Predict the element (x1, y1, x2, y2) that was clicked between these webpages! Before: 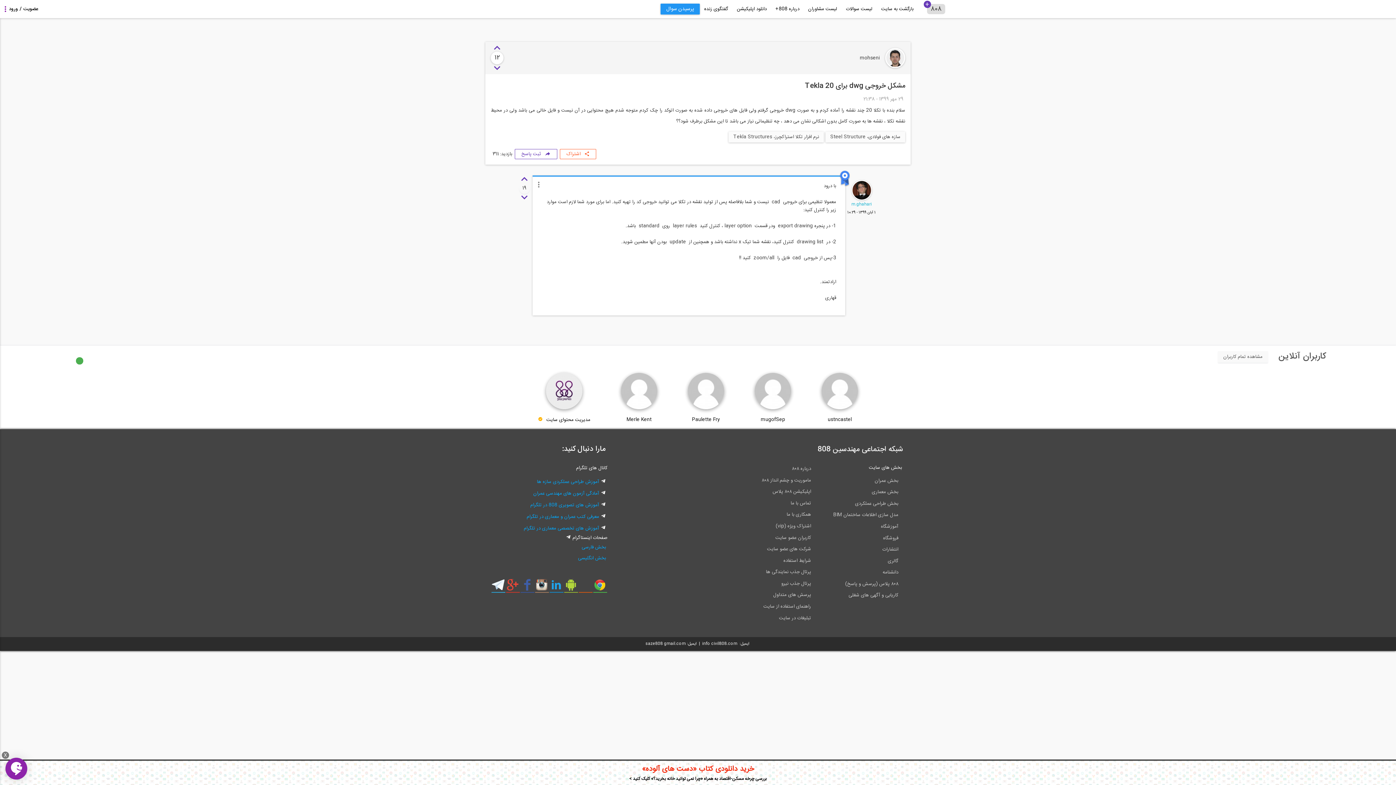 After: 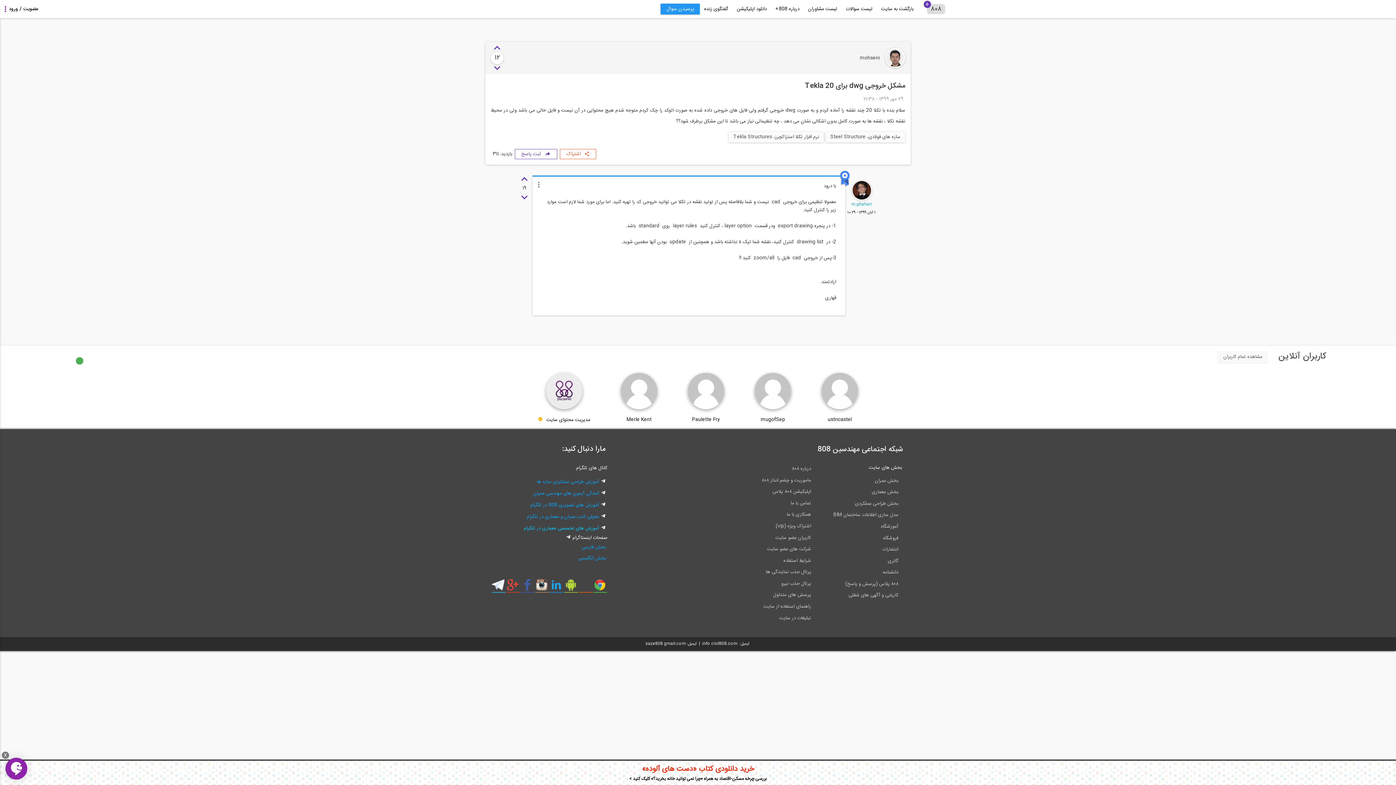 Action: label: آموزش های تخصصی معماری در تلگرام bbox: (492, 522, 606, 534)